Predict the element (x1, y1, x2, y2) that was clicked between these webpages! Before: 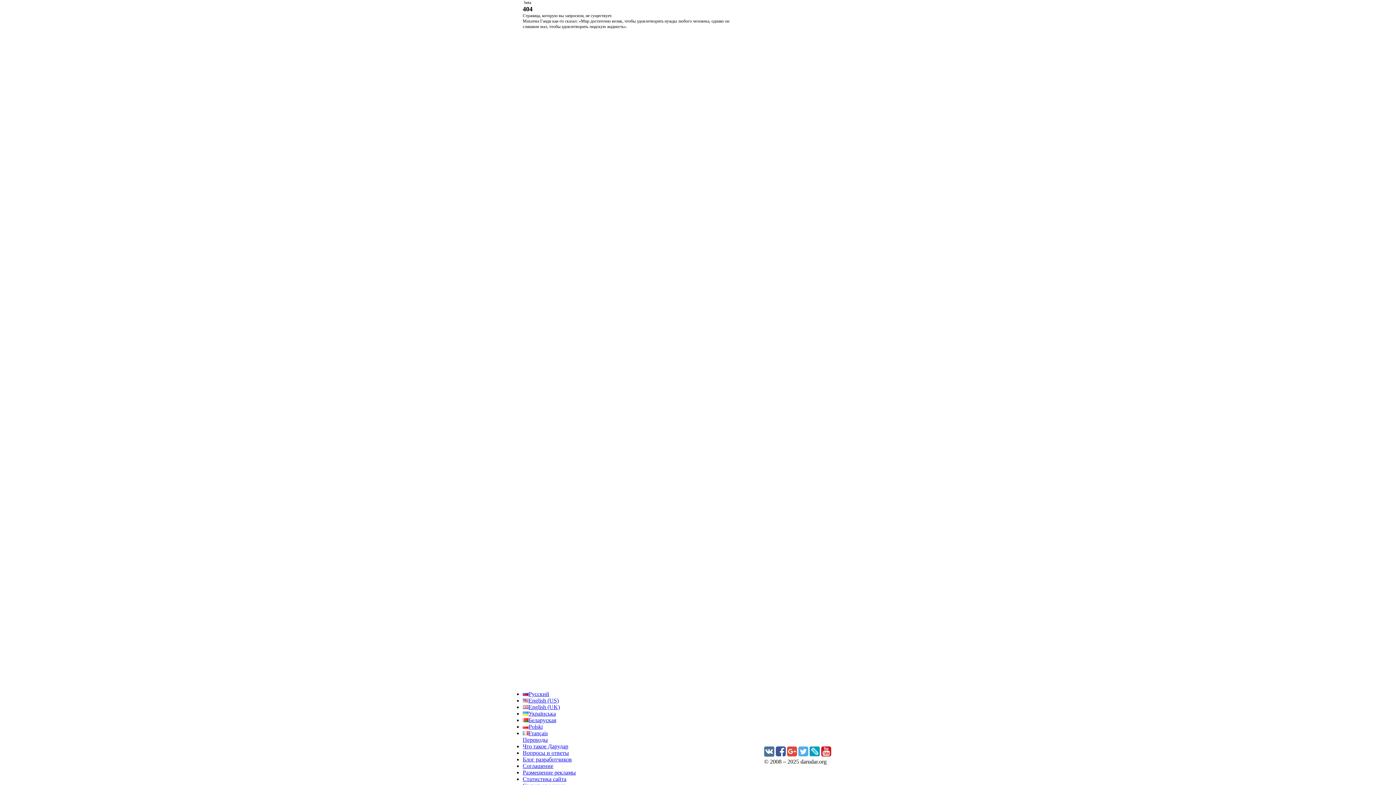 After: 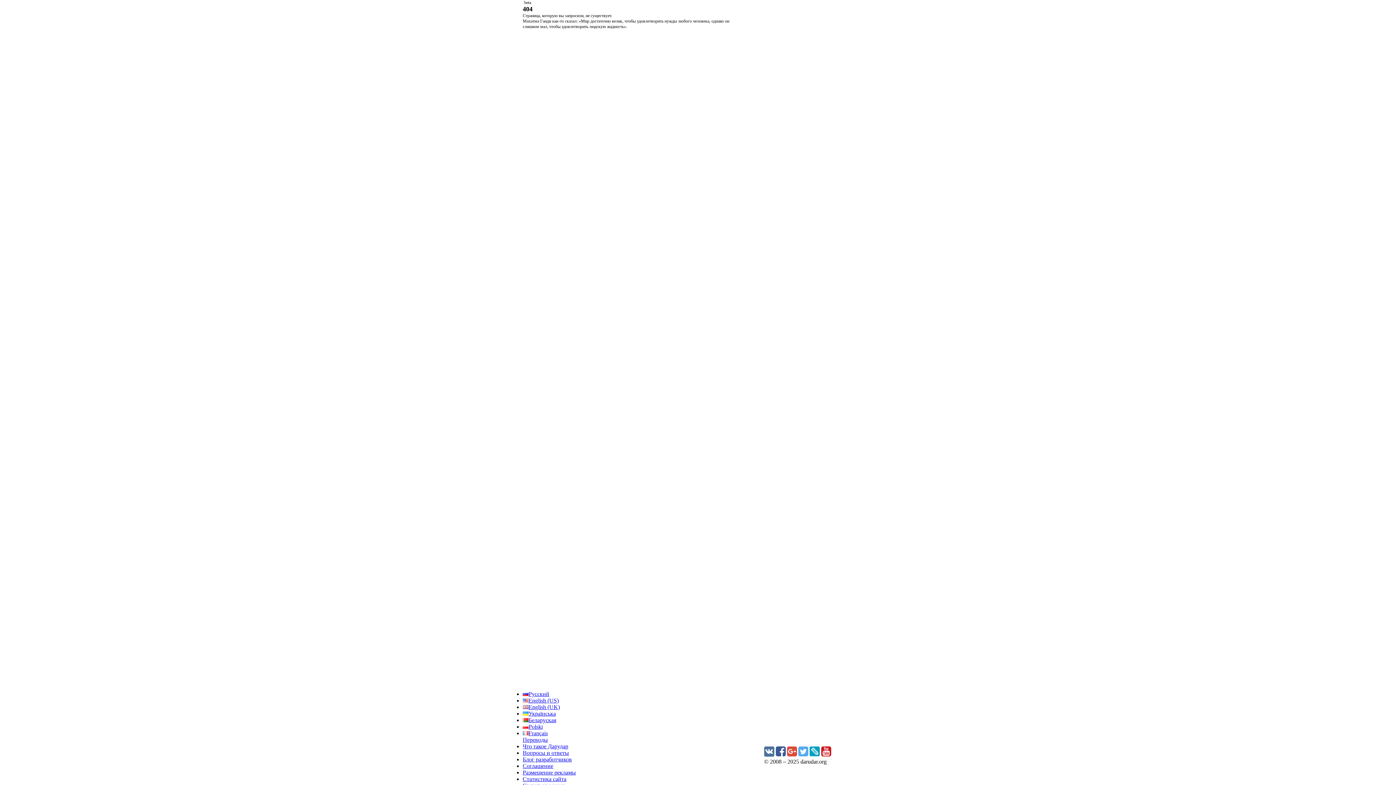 Action: bbox: (776, 750, 785, 757)